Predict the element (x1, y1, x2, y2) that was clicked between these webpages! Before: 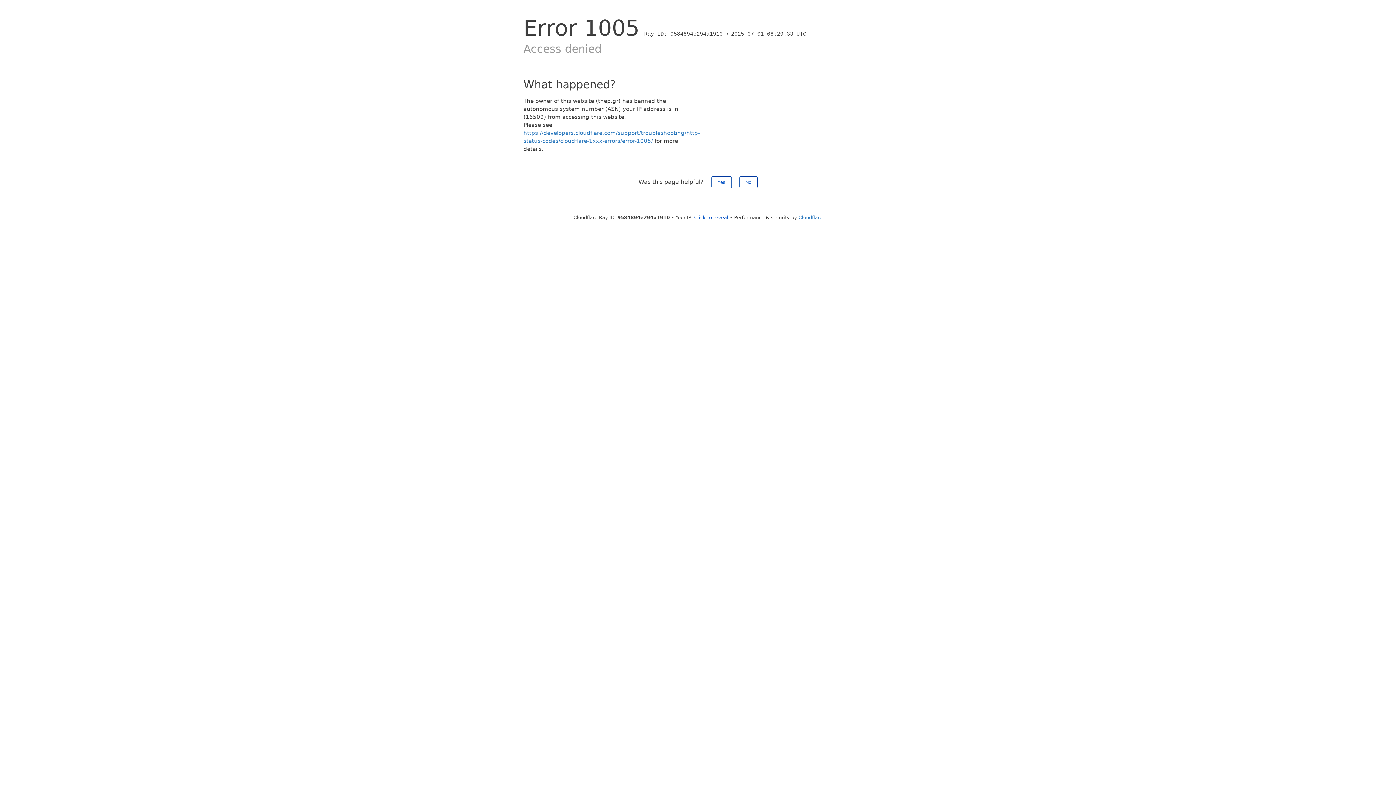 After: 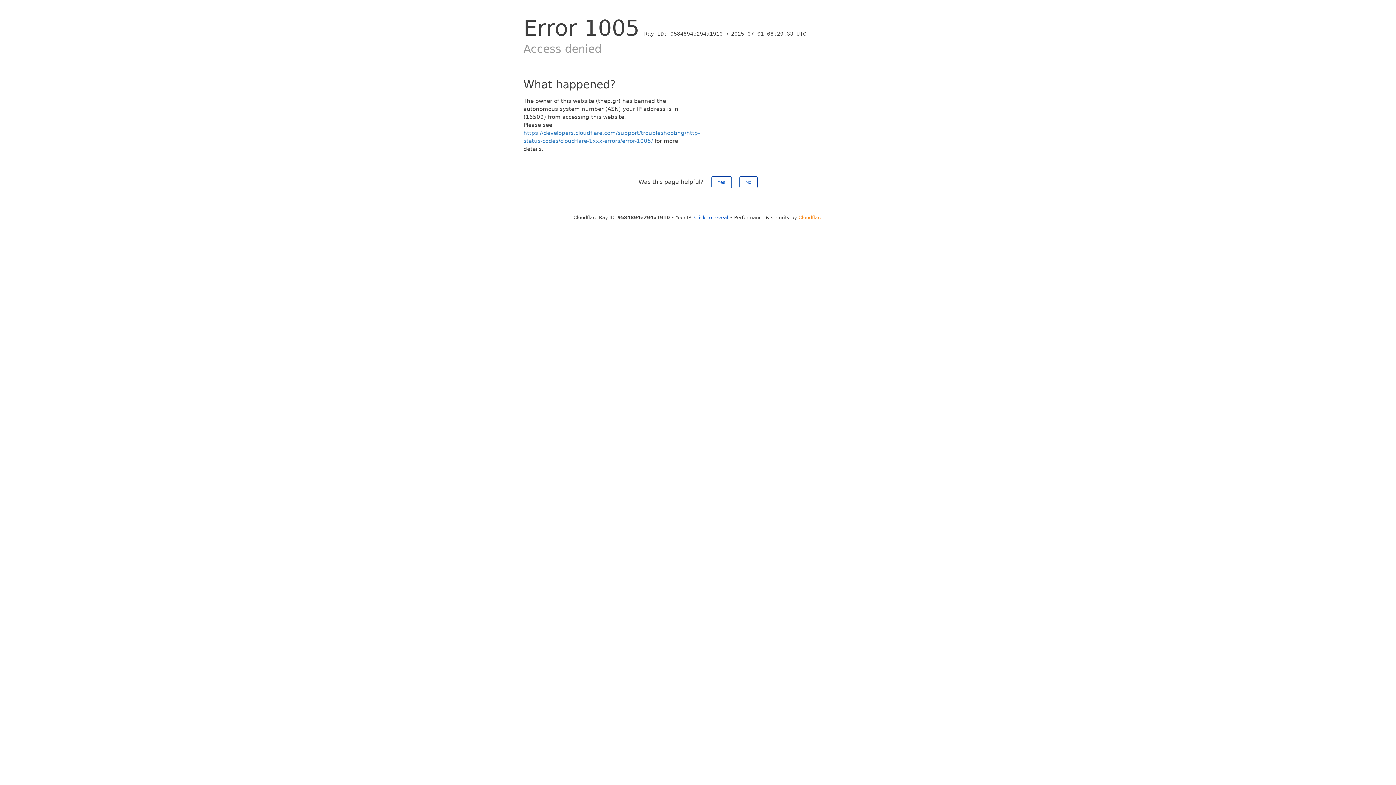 Action: label: Cloudflare bbox: (798, 214, 822, 220)